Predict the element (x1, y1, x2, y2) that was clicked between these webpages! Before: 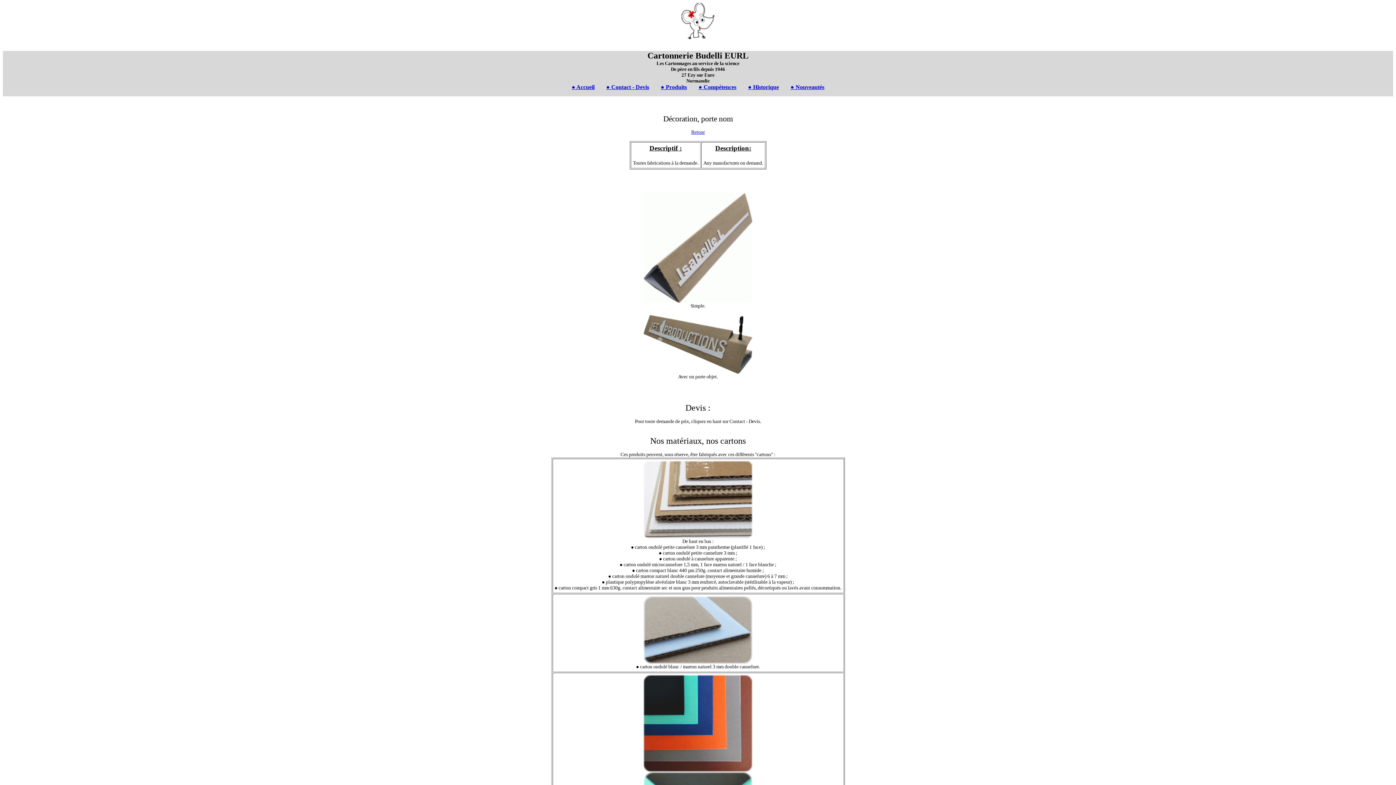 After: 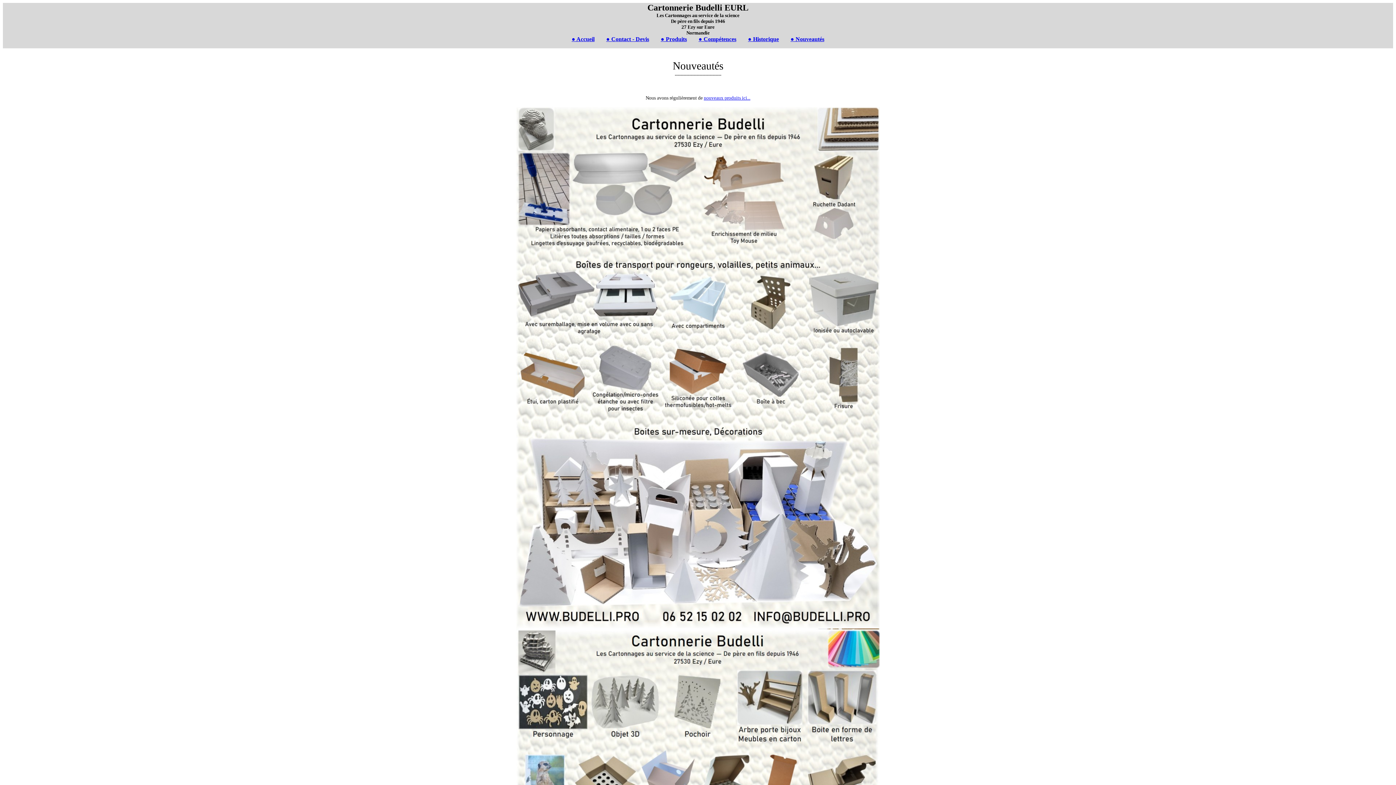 Action: label: ● Nouveautés bbox: (790, 84, 824, 90)